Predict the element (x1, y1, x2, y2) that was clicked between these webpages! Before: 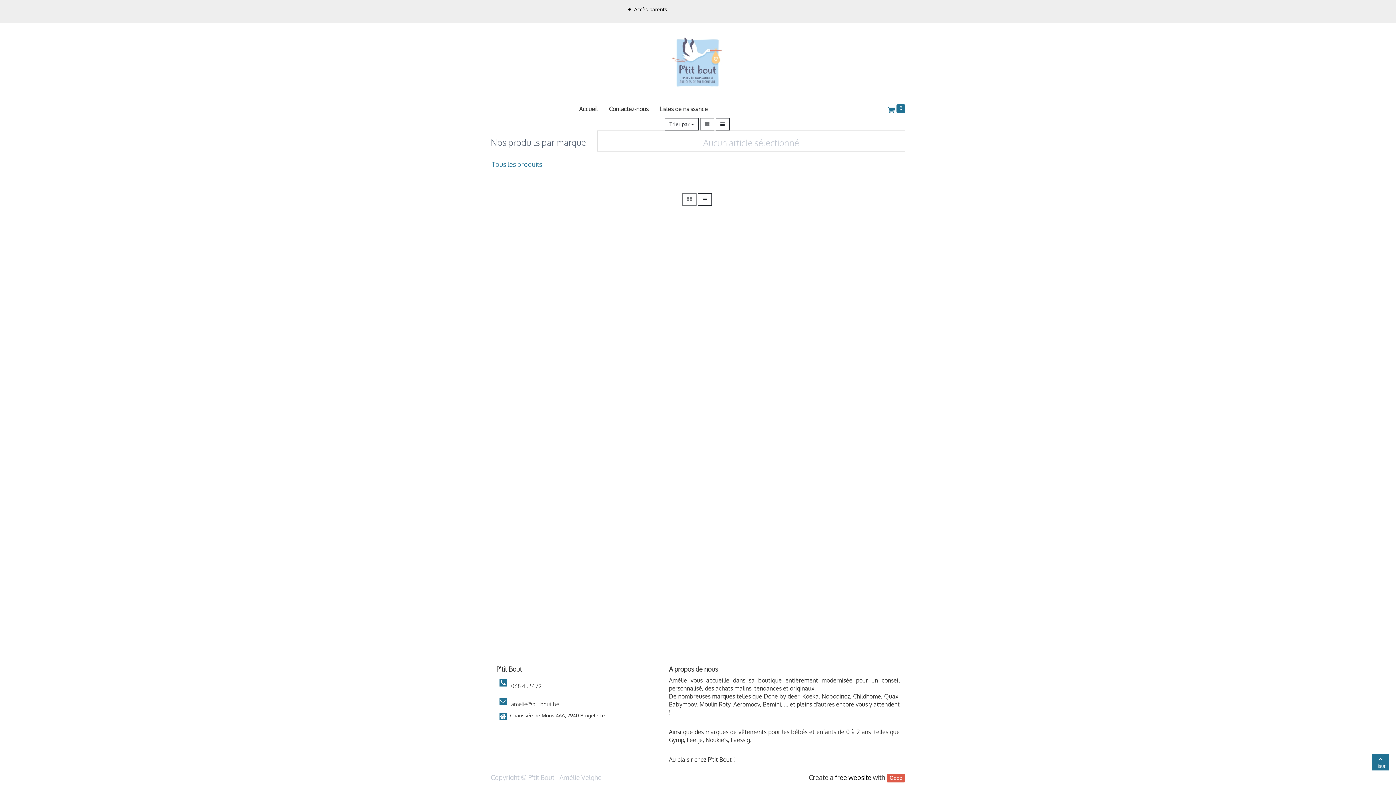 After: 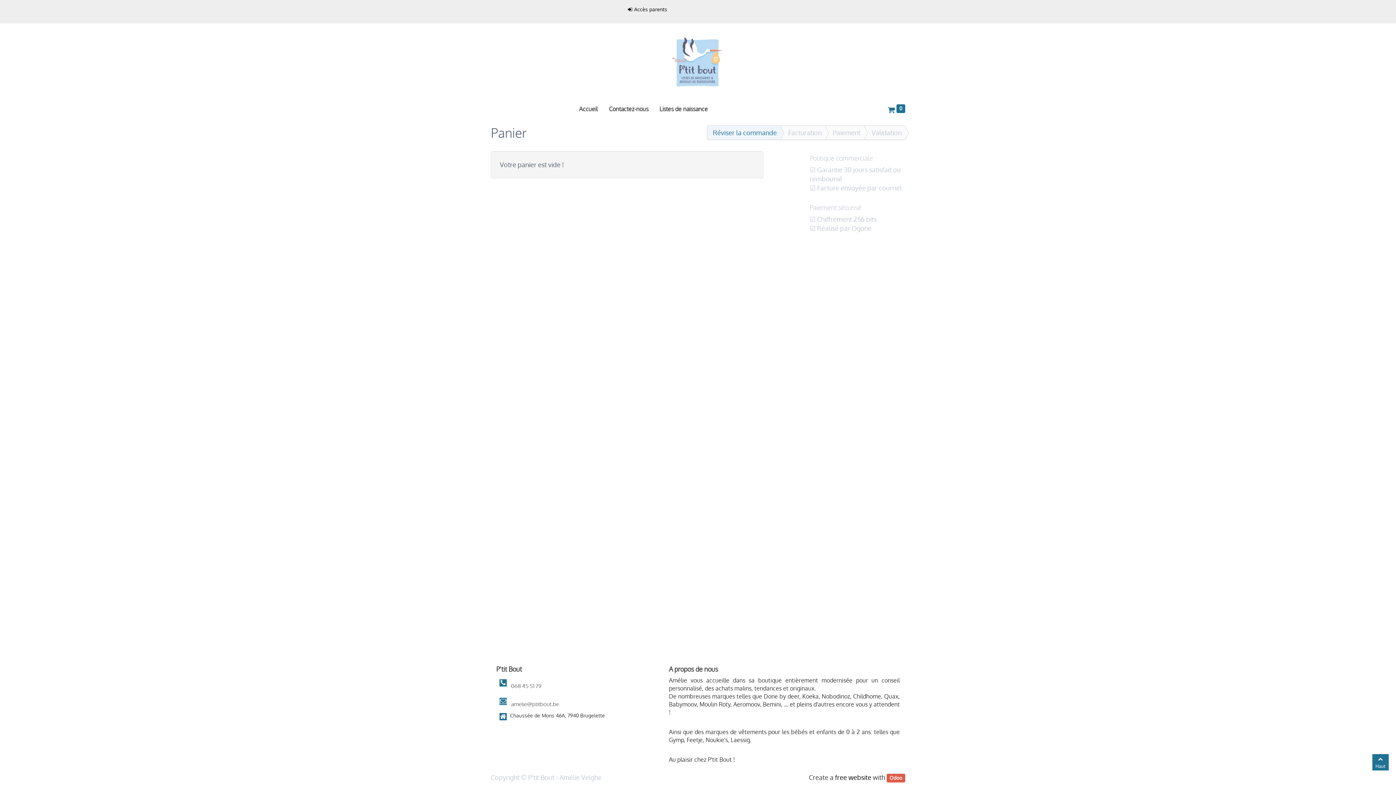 Action: bbox: (887, 106, 905, 114) label:  0